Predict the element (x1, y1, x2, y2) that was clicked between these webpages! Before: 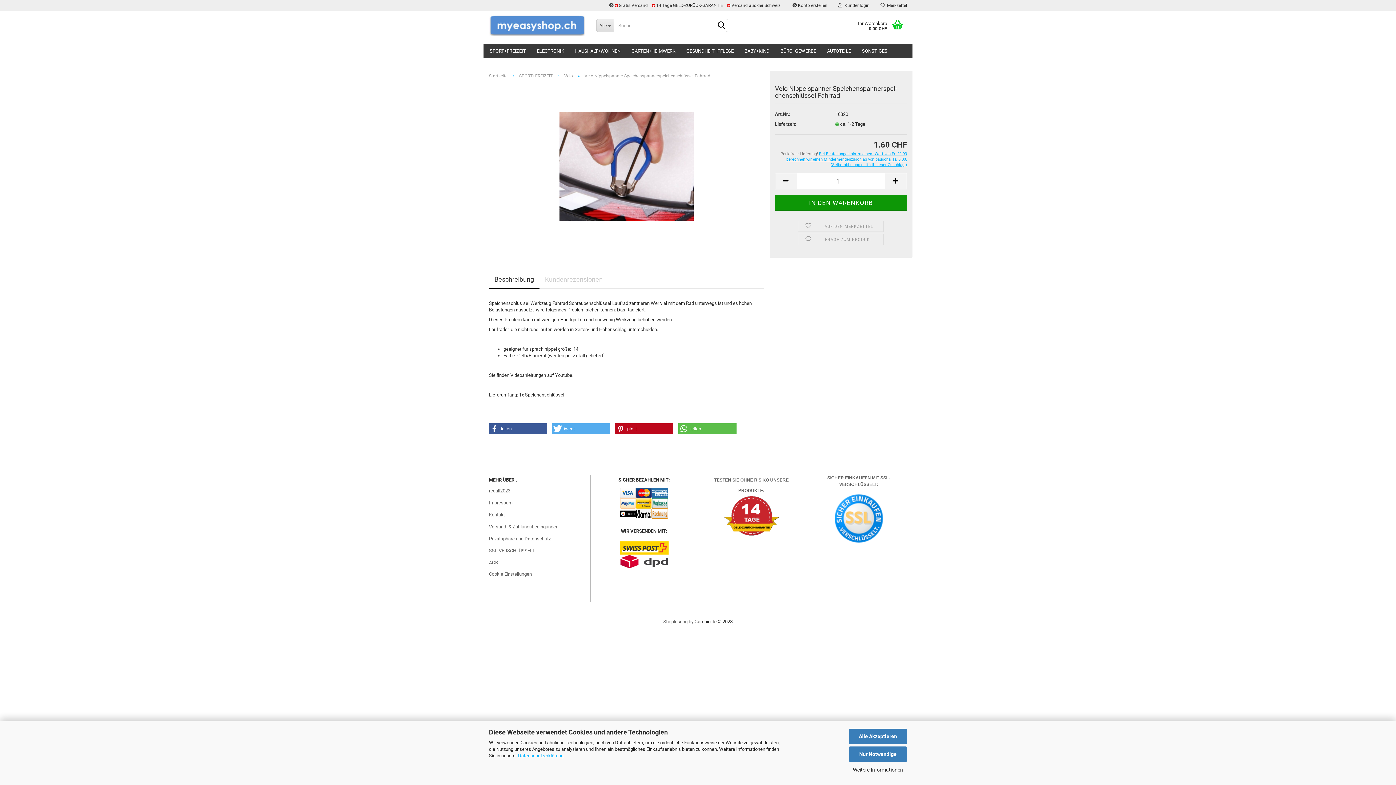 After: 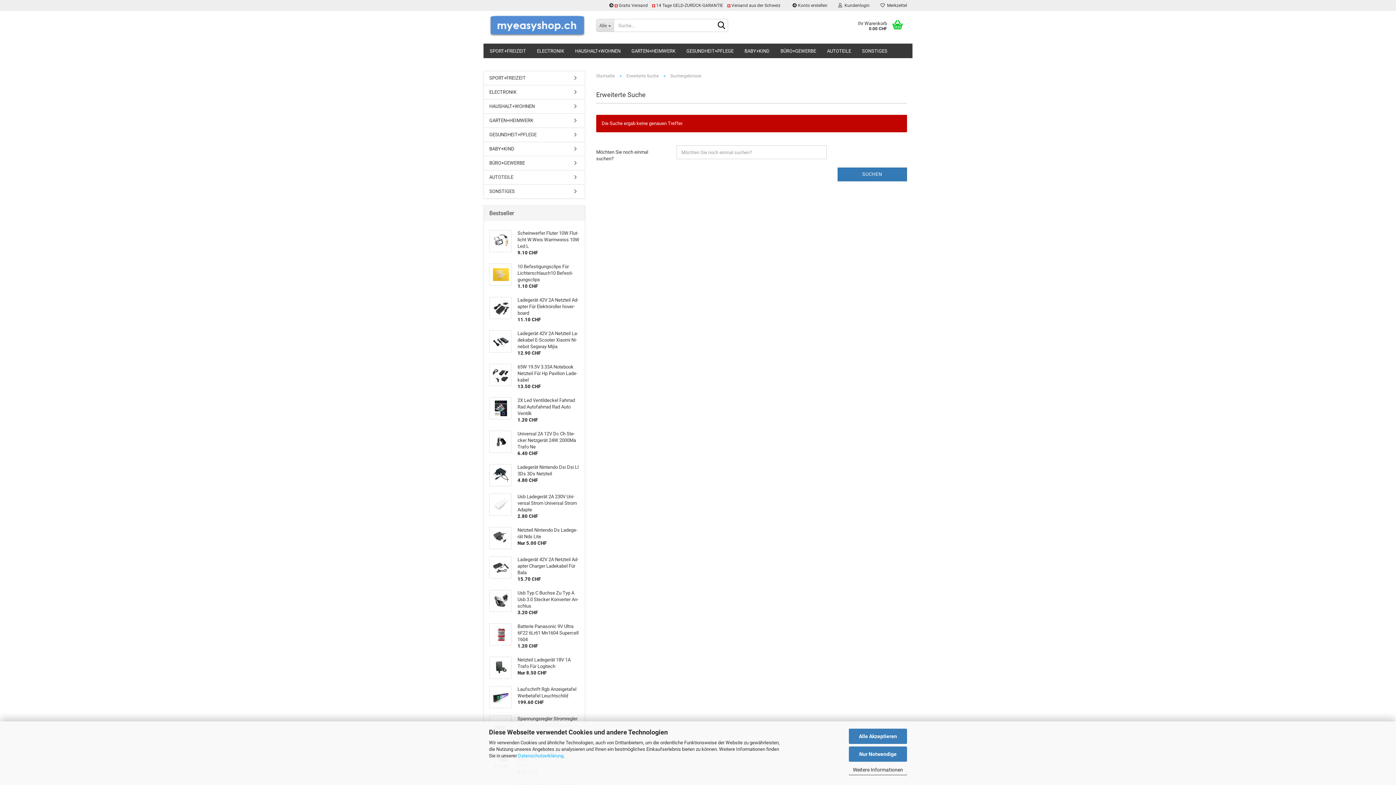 Action: bbox: (714, 19, 728, 32) label: Suchen